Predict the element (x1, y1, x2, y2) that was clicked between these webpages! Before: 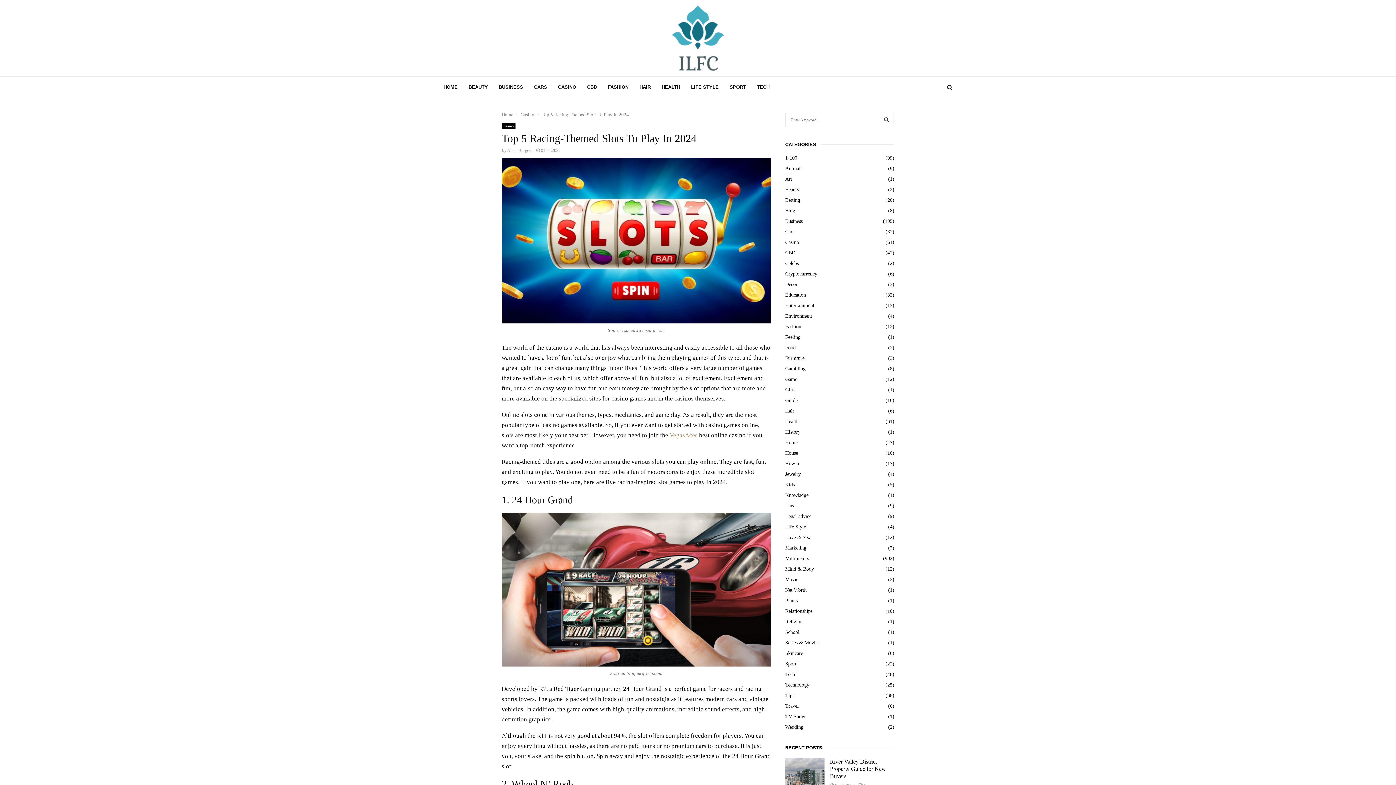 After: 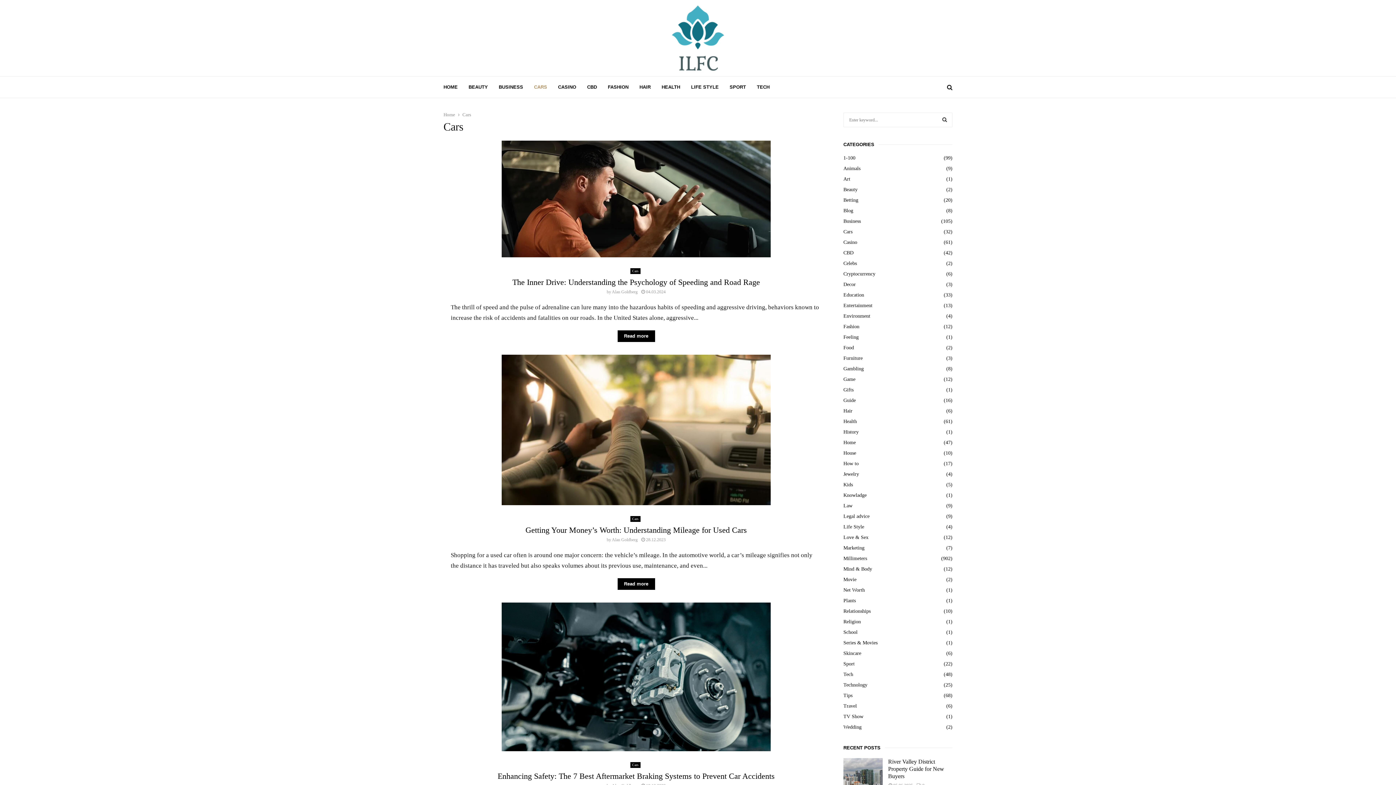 Action: bbox: (534, 76, 547, 98) label: CARS